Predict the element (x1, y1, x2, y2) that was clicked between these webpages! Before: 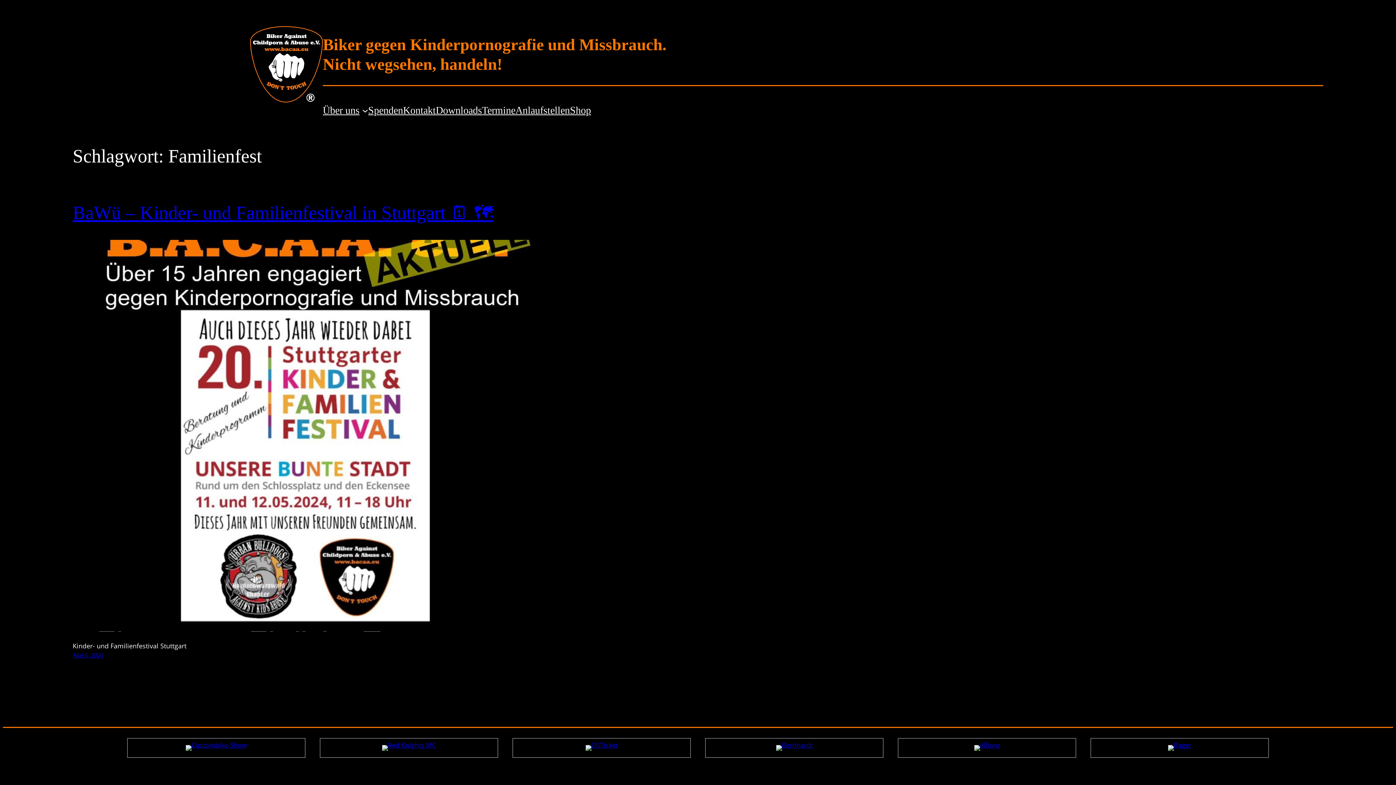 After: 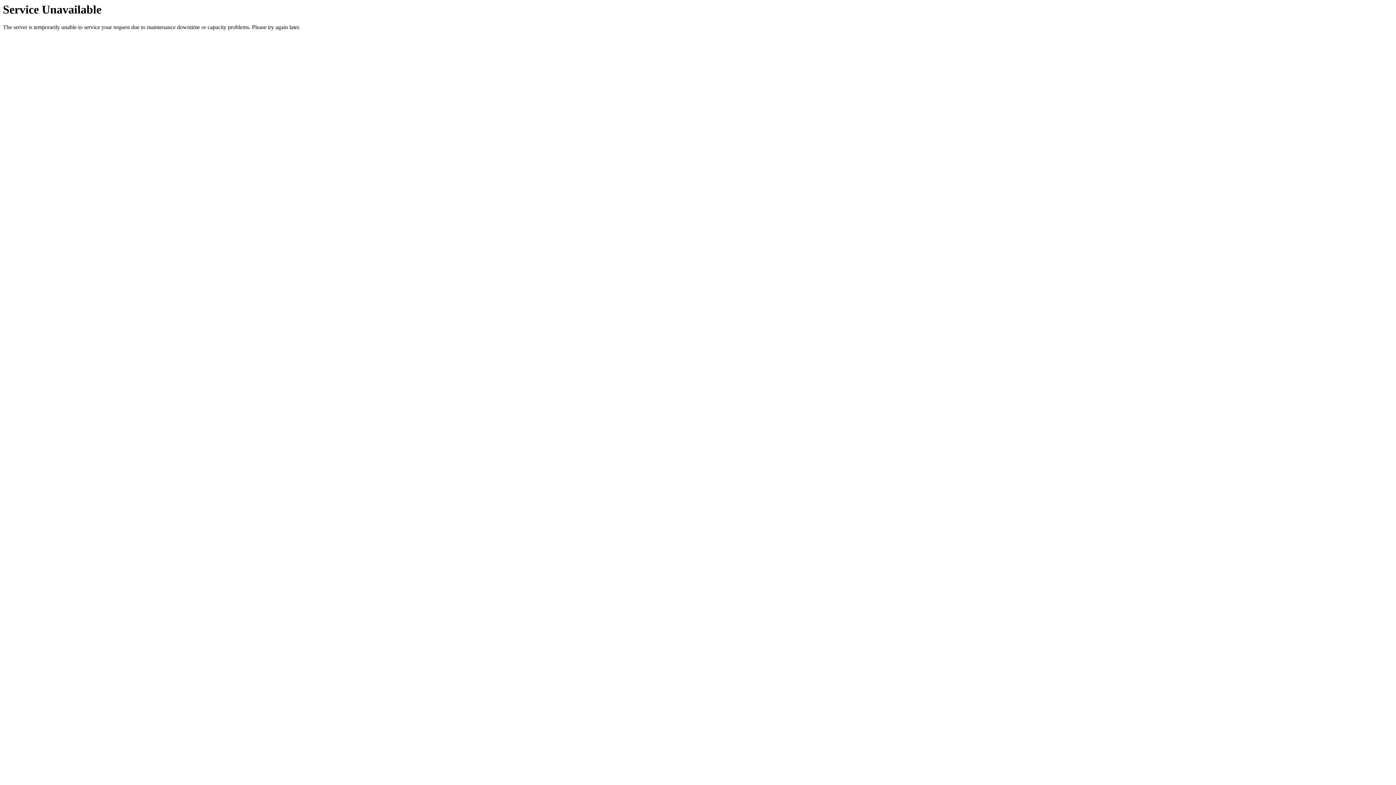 Action: label: Über uns bbox: (322, 102, 359, 118)